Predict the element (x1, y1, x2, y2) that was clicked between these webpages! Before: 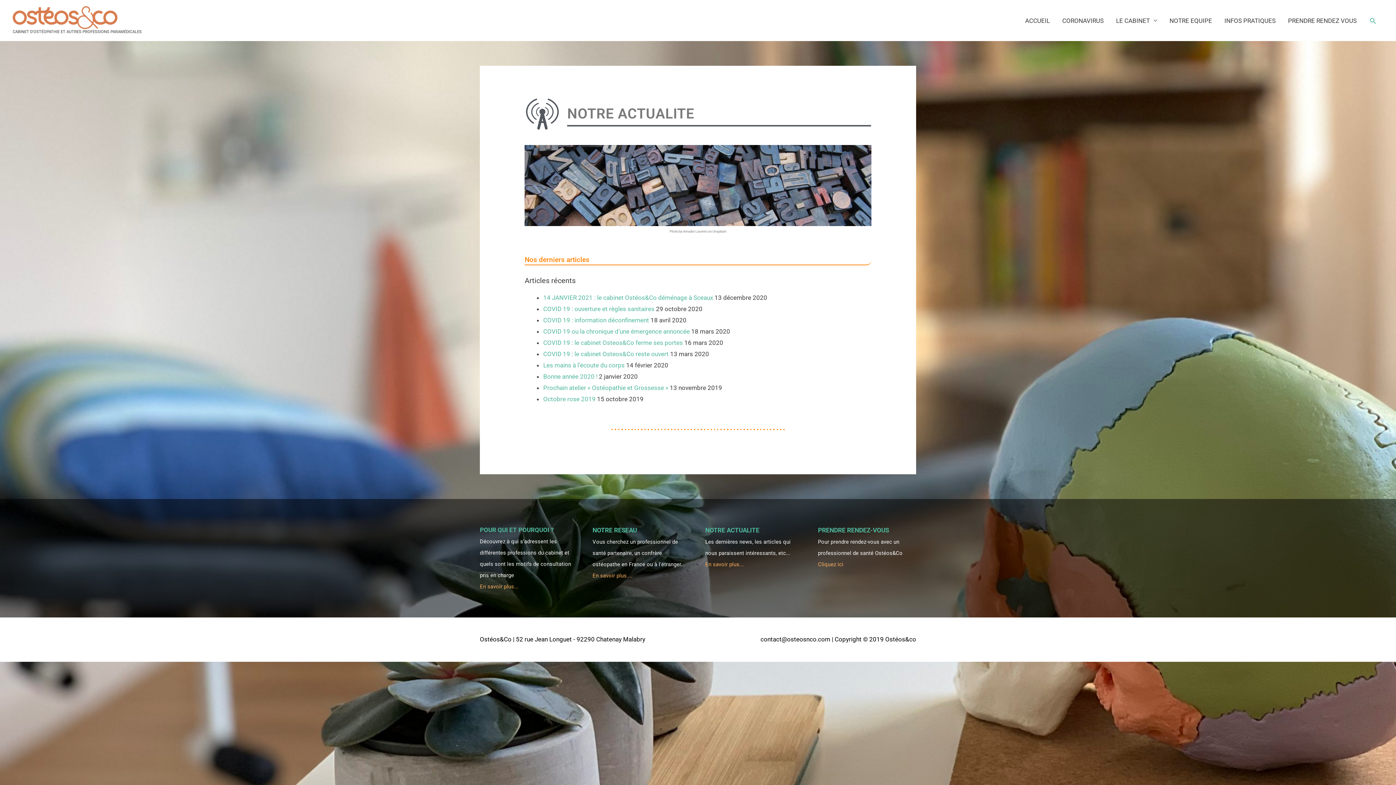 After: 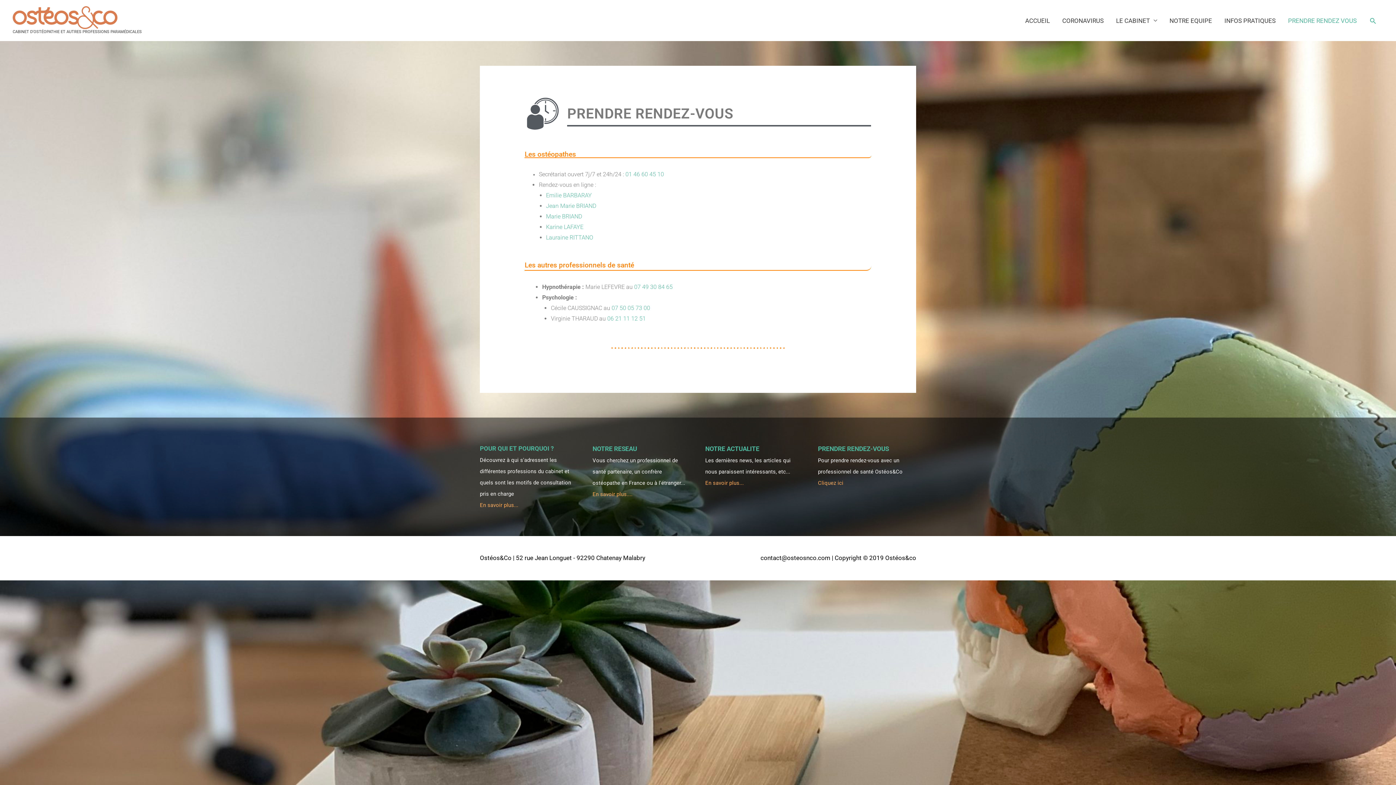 Action: bbox: (1282, 8, 1363, 32) label: PRENDRE RENDEZ VOUS